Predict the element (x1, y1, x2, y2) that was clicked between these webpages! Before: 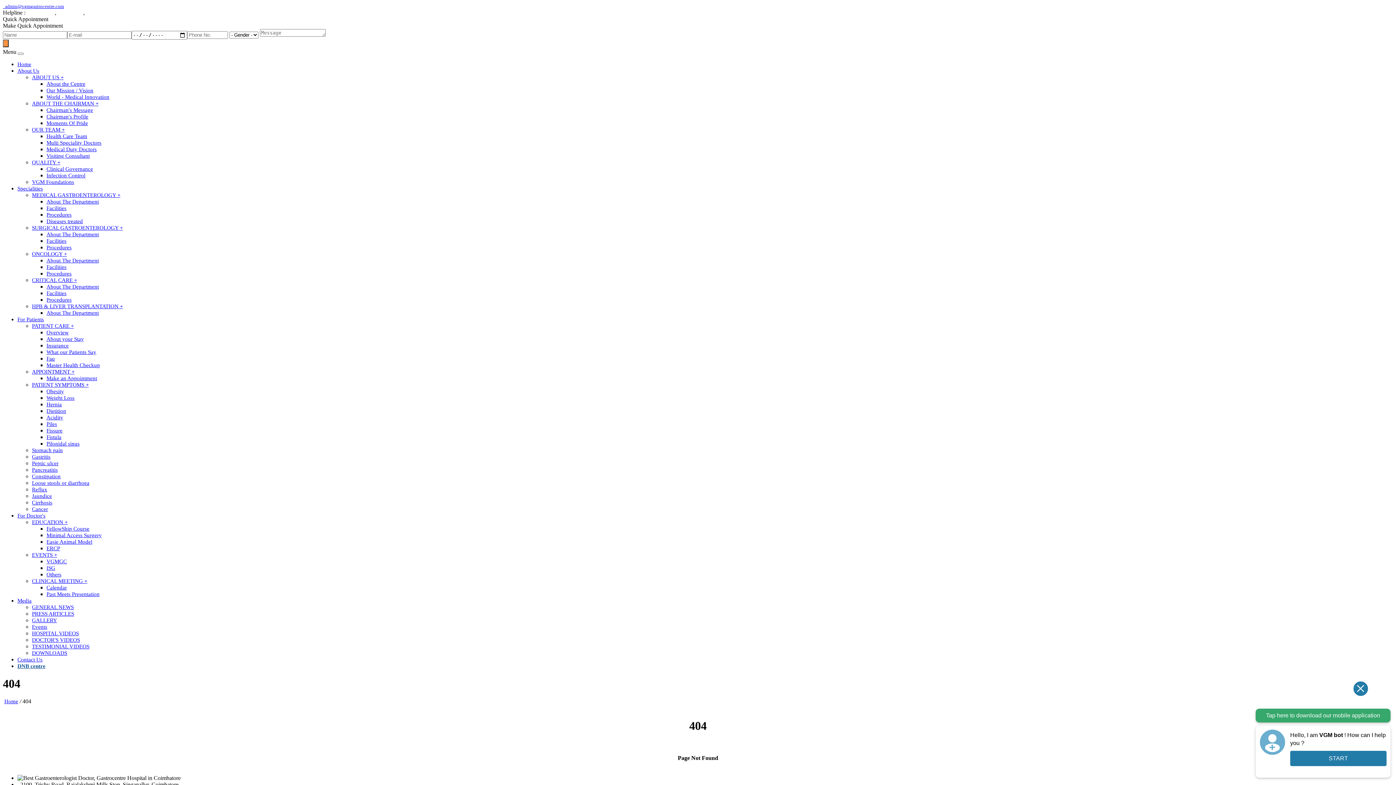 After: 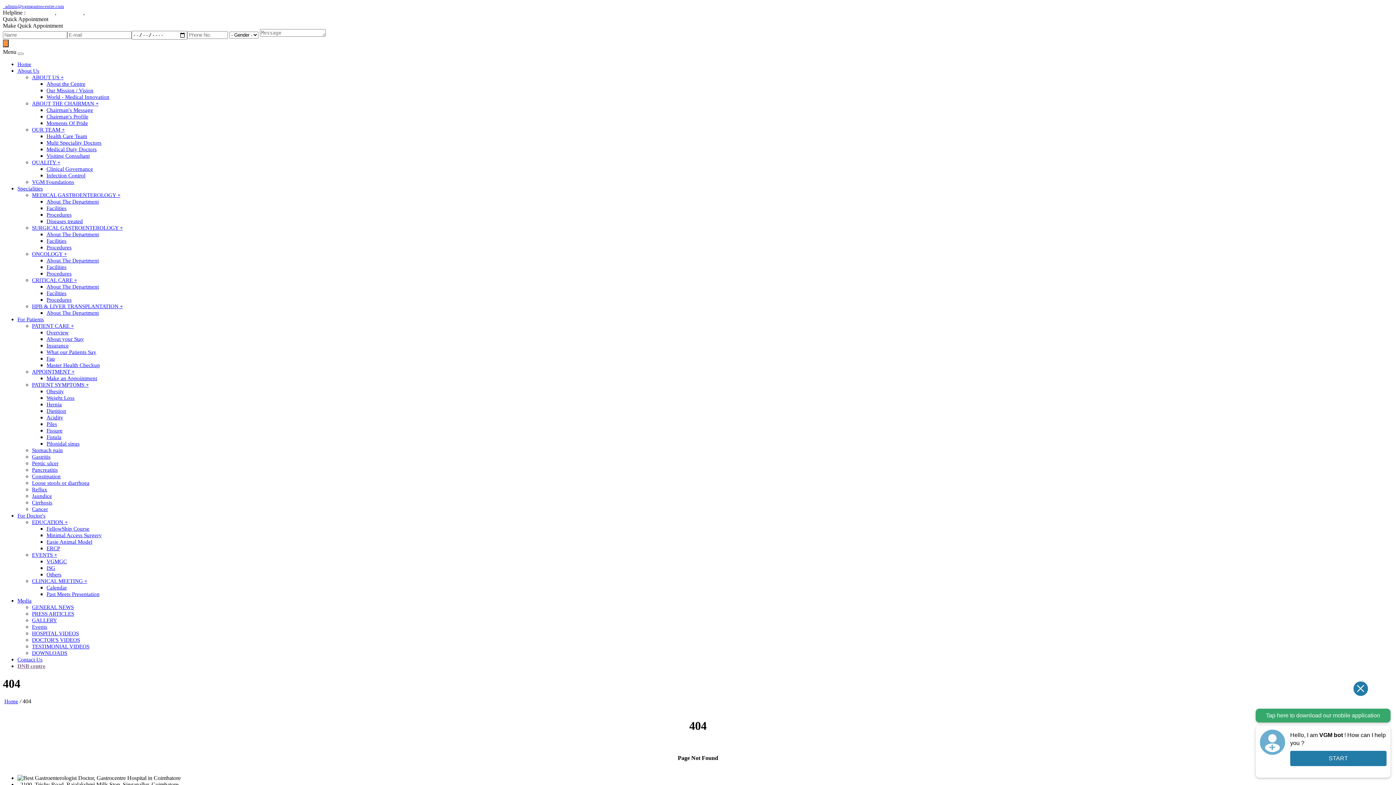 Action: bbox: (46, 355, 54, 361) label: Faq